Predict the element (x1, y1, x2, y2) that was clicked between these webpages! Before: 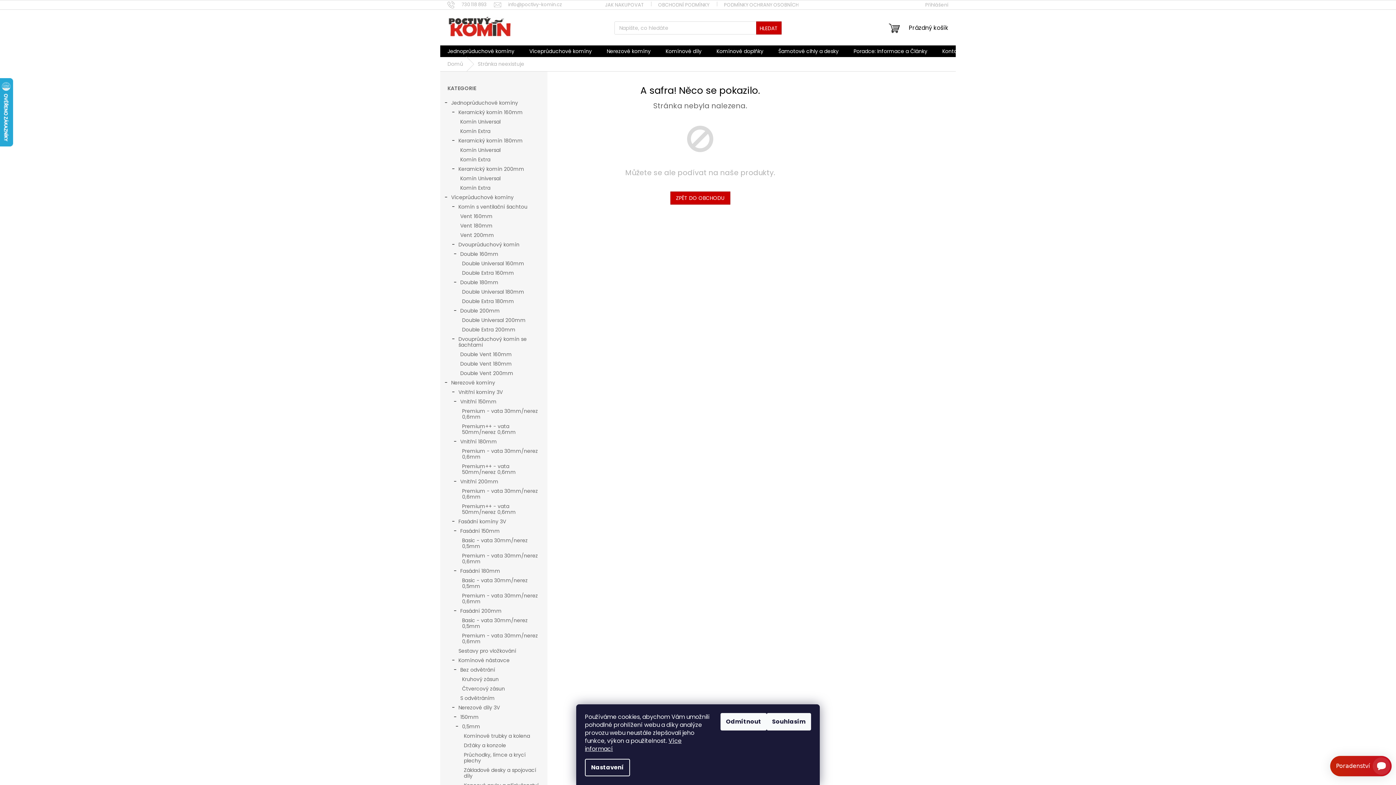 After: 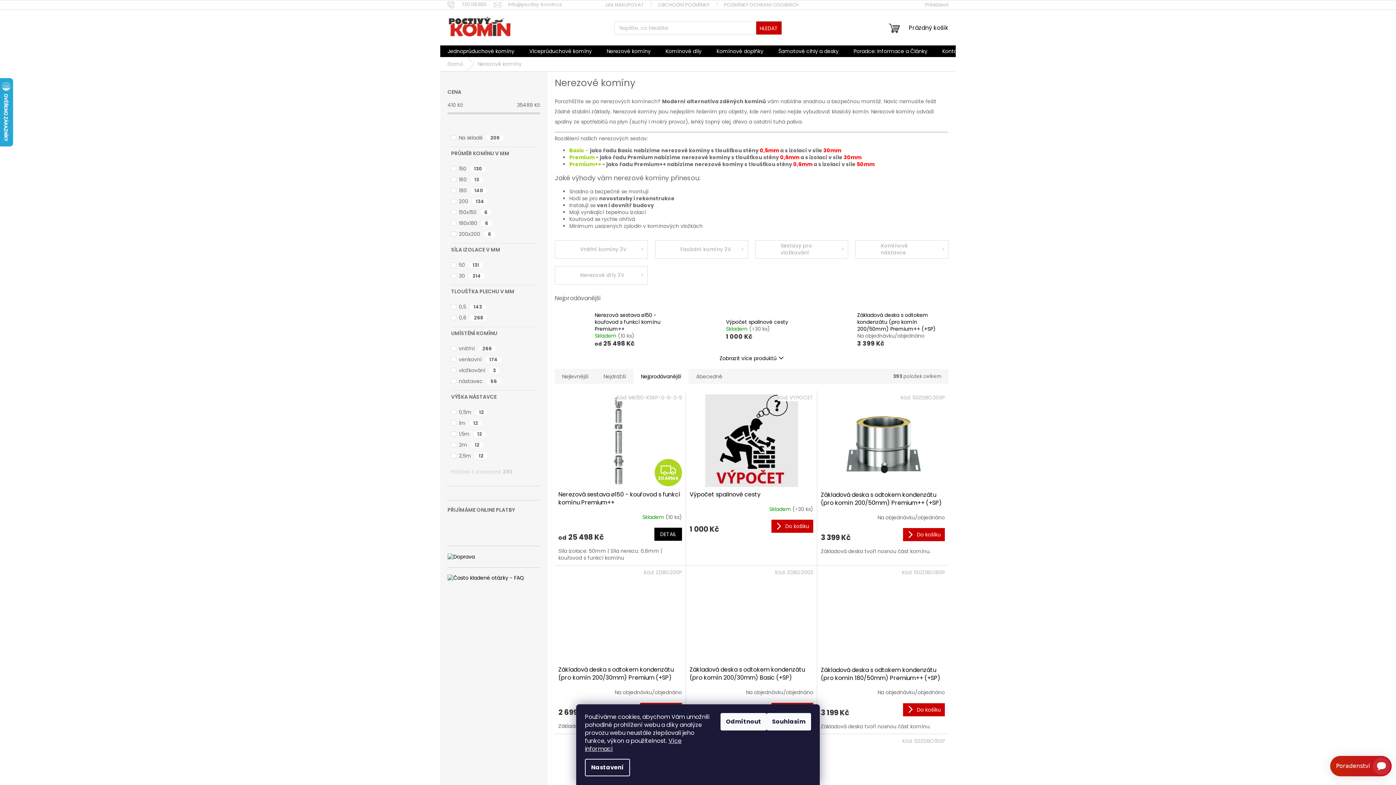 Action: label: Nerezové komíny
  bbox: (440, 378, 547, 387)